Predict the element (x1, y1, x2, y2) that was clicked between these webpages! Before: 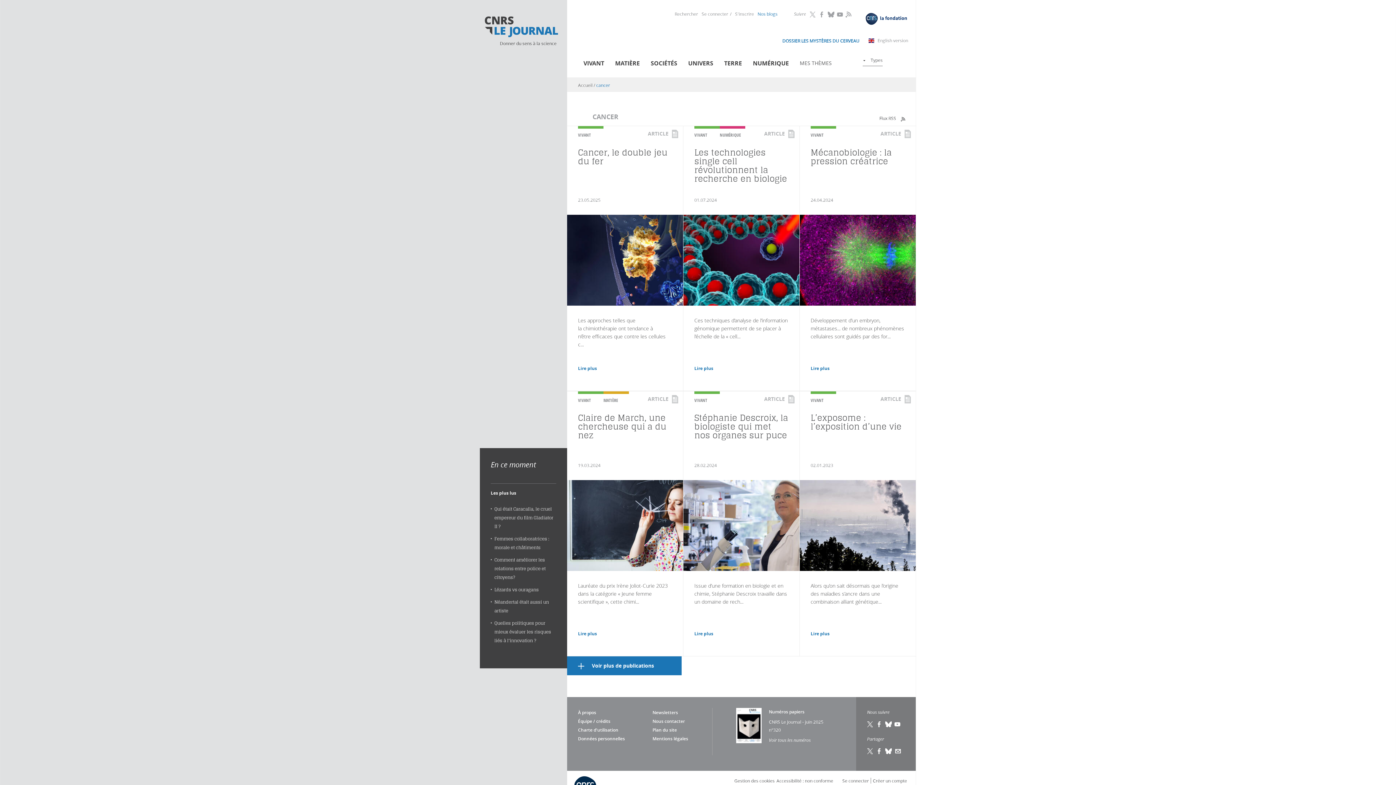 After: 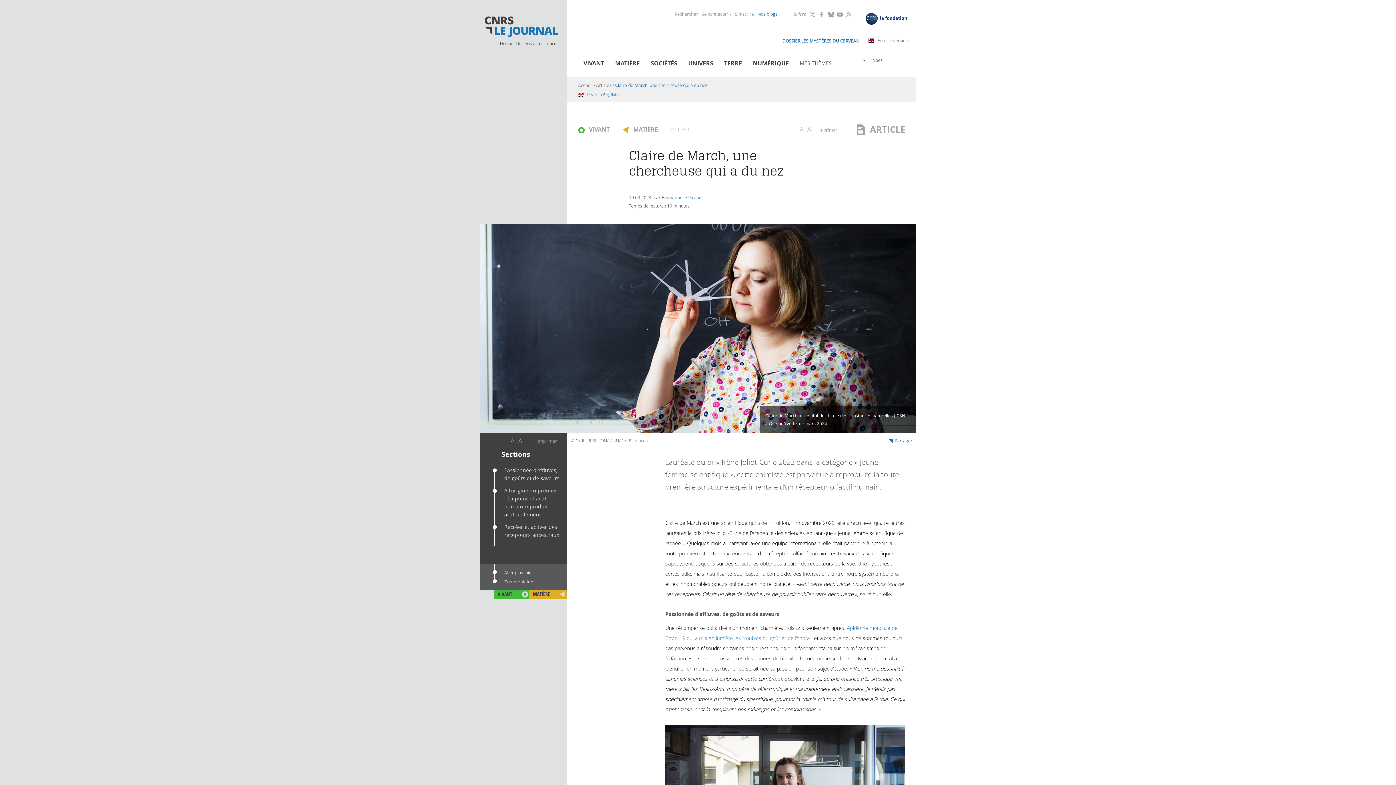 Action: label: Lire plus bbox: (578, 631, 597, 637)